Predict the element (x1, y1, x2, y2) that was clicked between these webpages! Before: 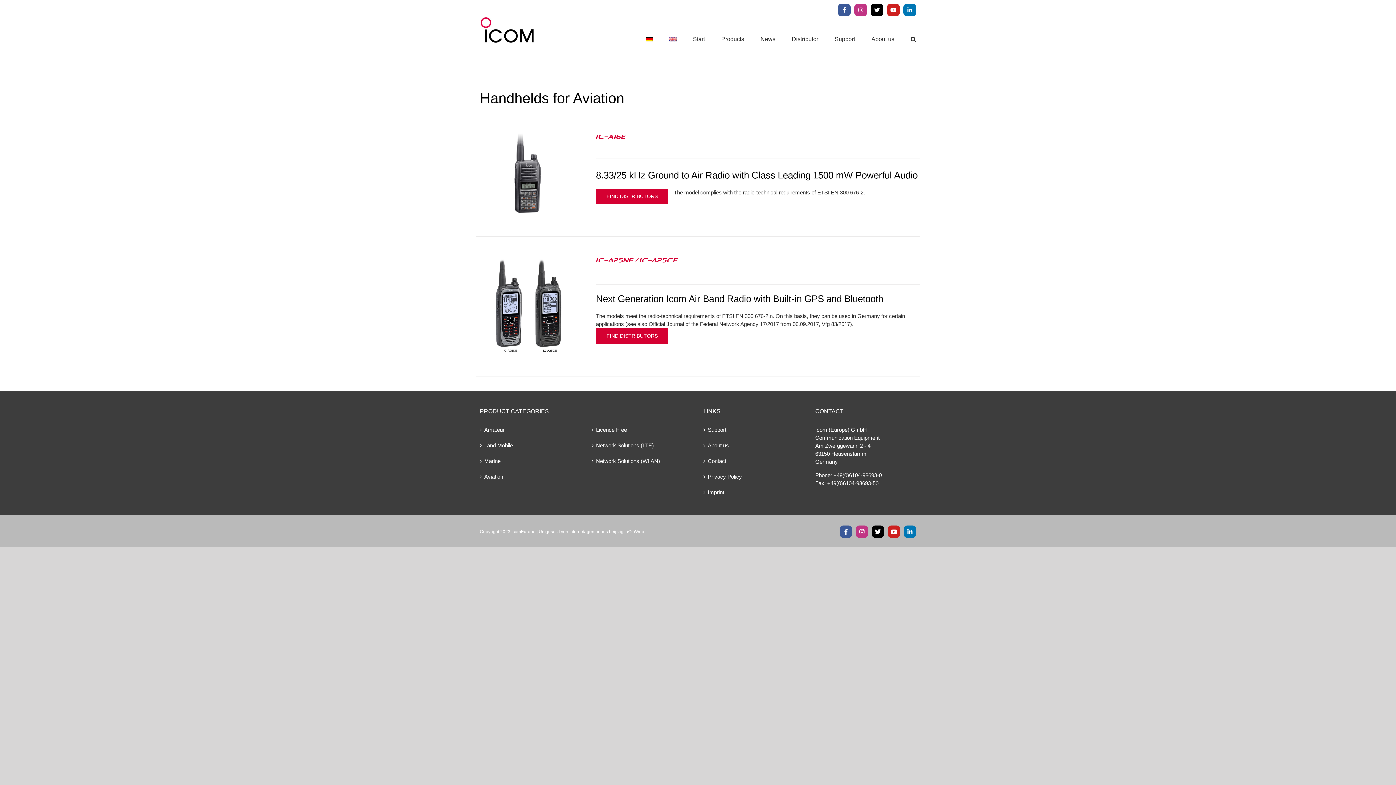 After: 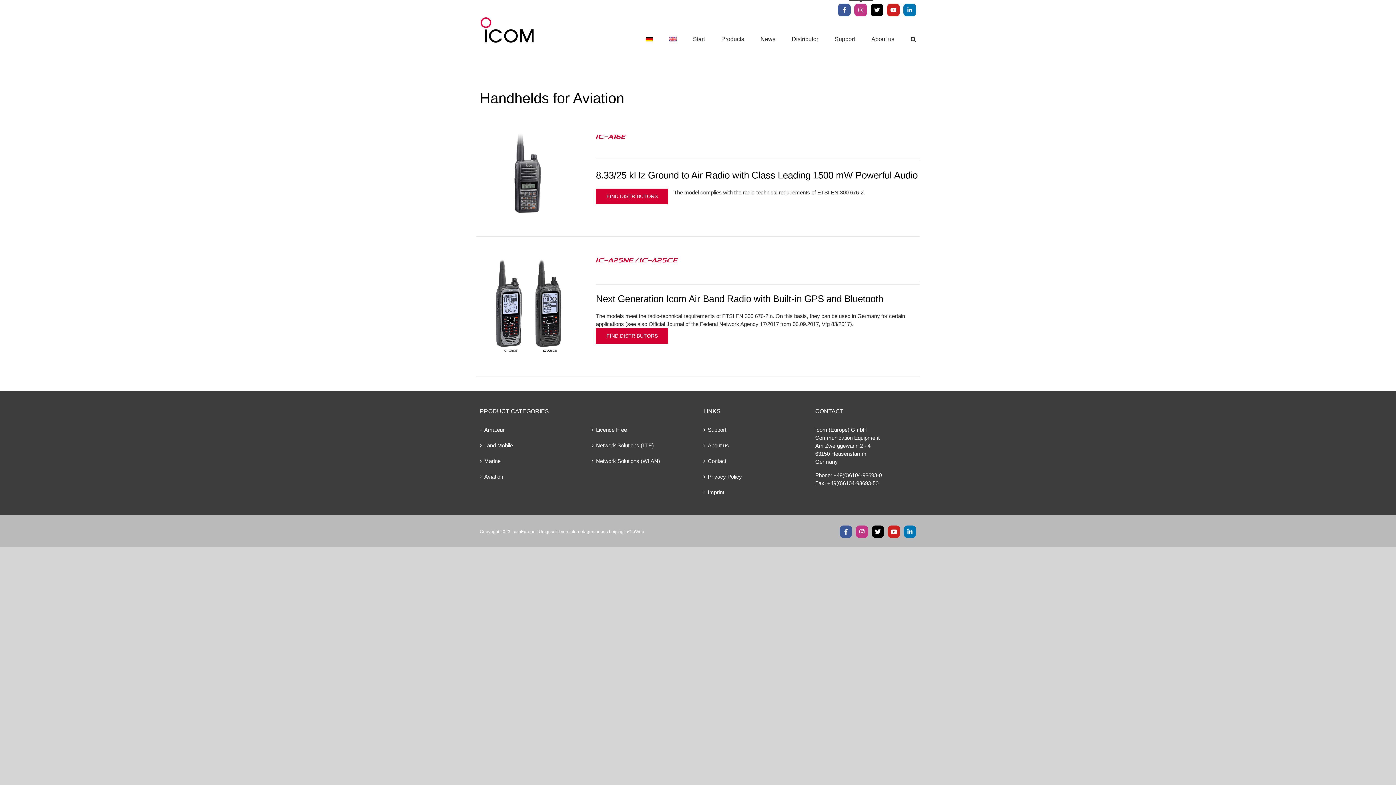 Action: bbox: (854, 3, 867, 16) label: Instagram